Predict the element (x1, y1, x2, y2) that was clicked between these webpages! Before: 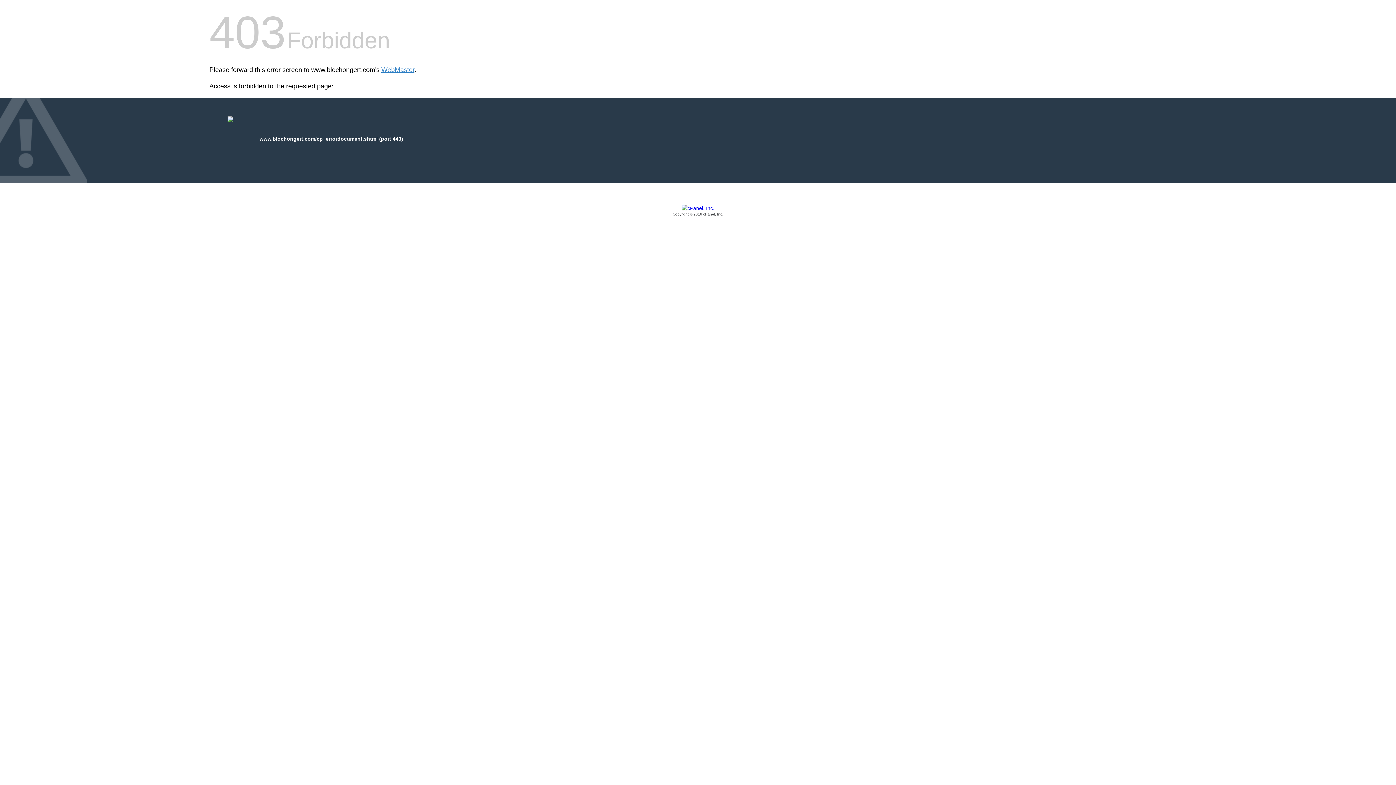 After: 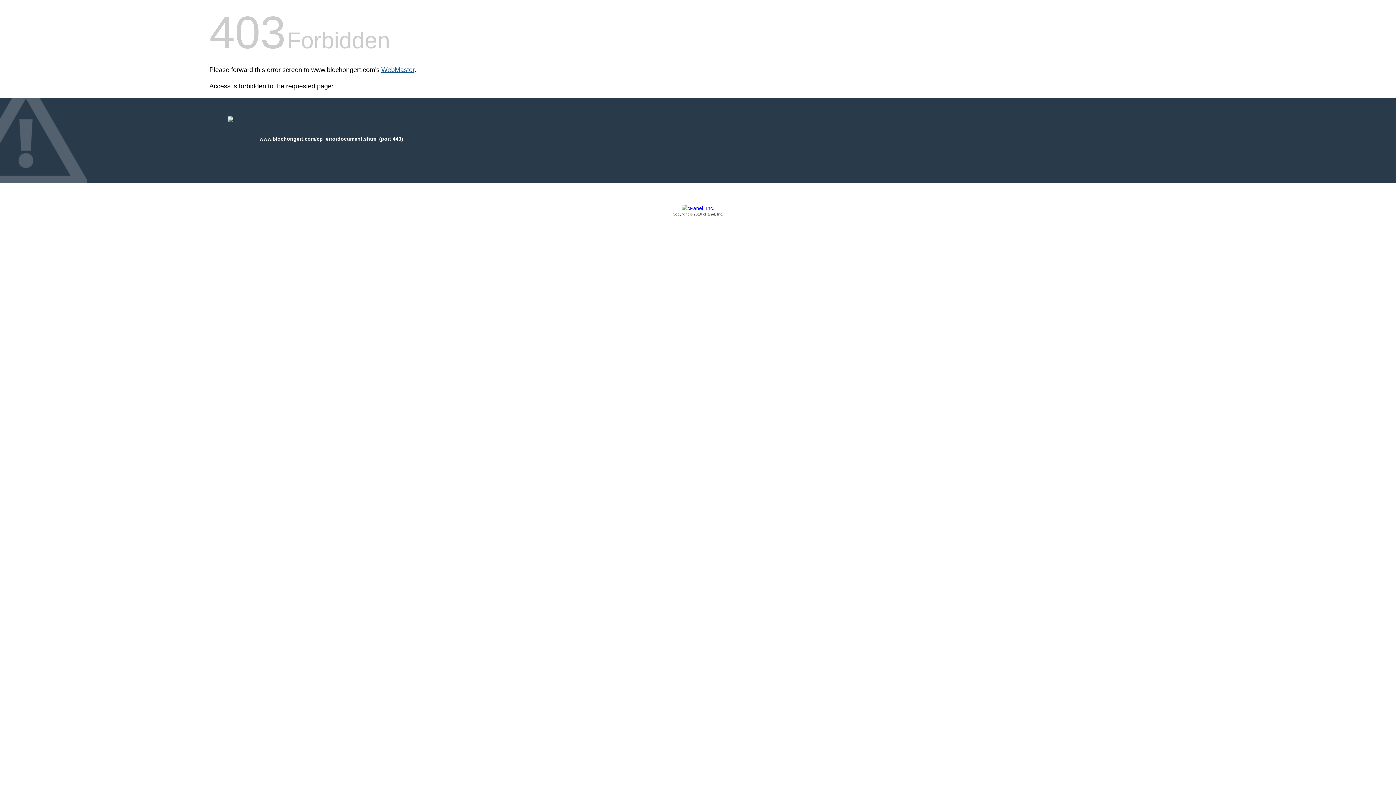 Action: label: WebMaster bbox: (381, 66, 414, 73)